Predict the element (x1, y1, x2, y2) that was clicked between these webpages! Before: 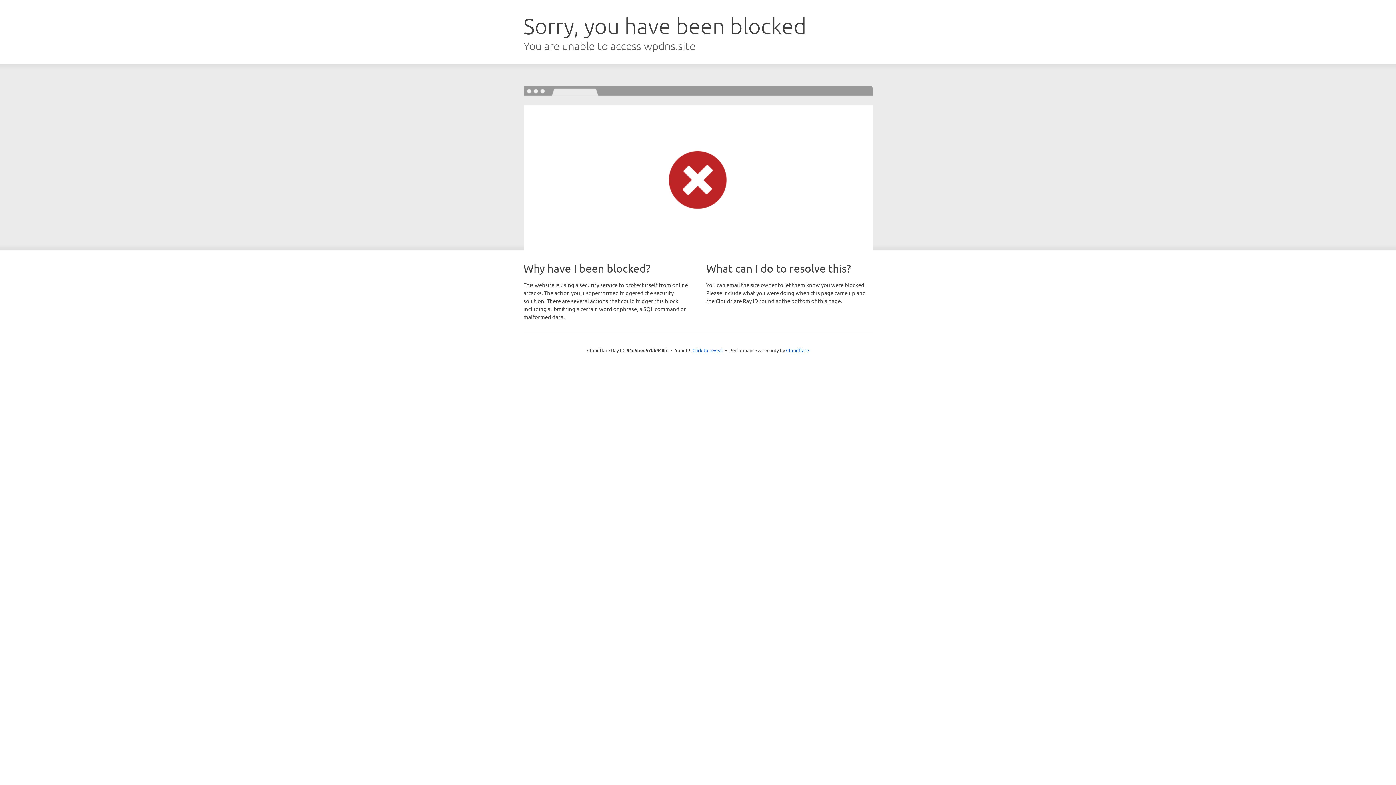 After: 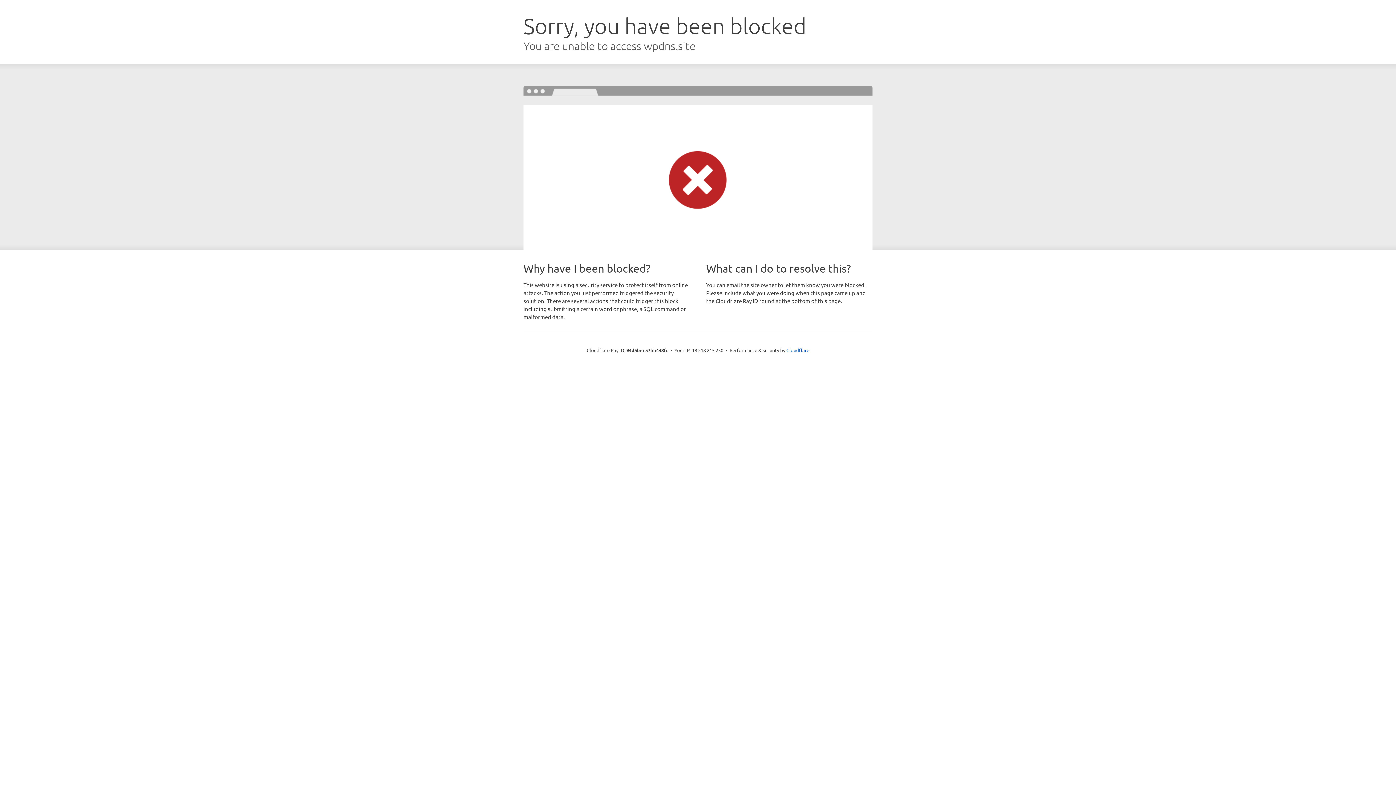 Action: bbox: (692, 346, 723, 353) label: Click to reveal